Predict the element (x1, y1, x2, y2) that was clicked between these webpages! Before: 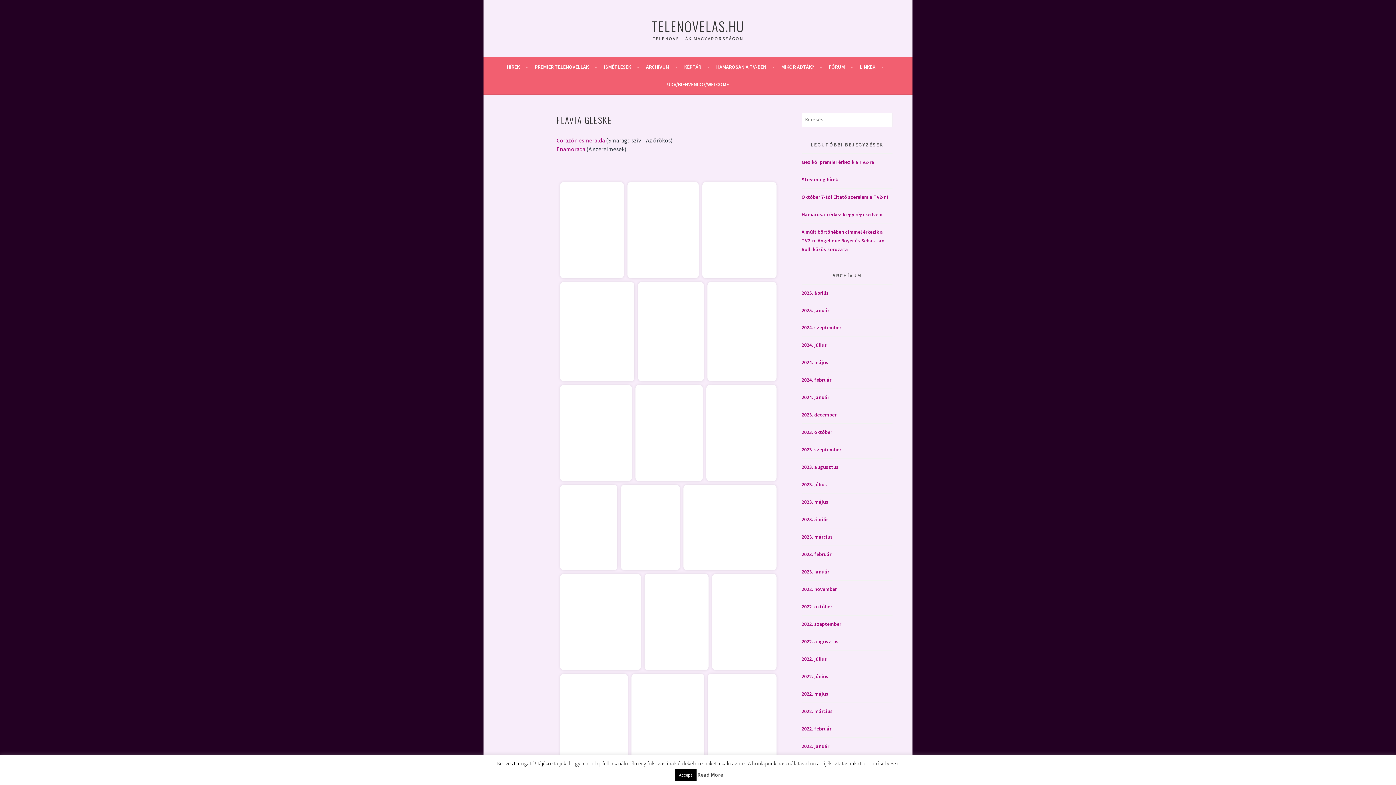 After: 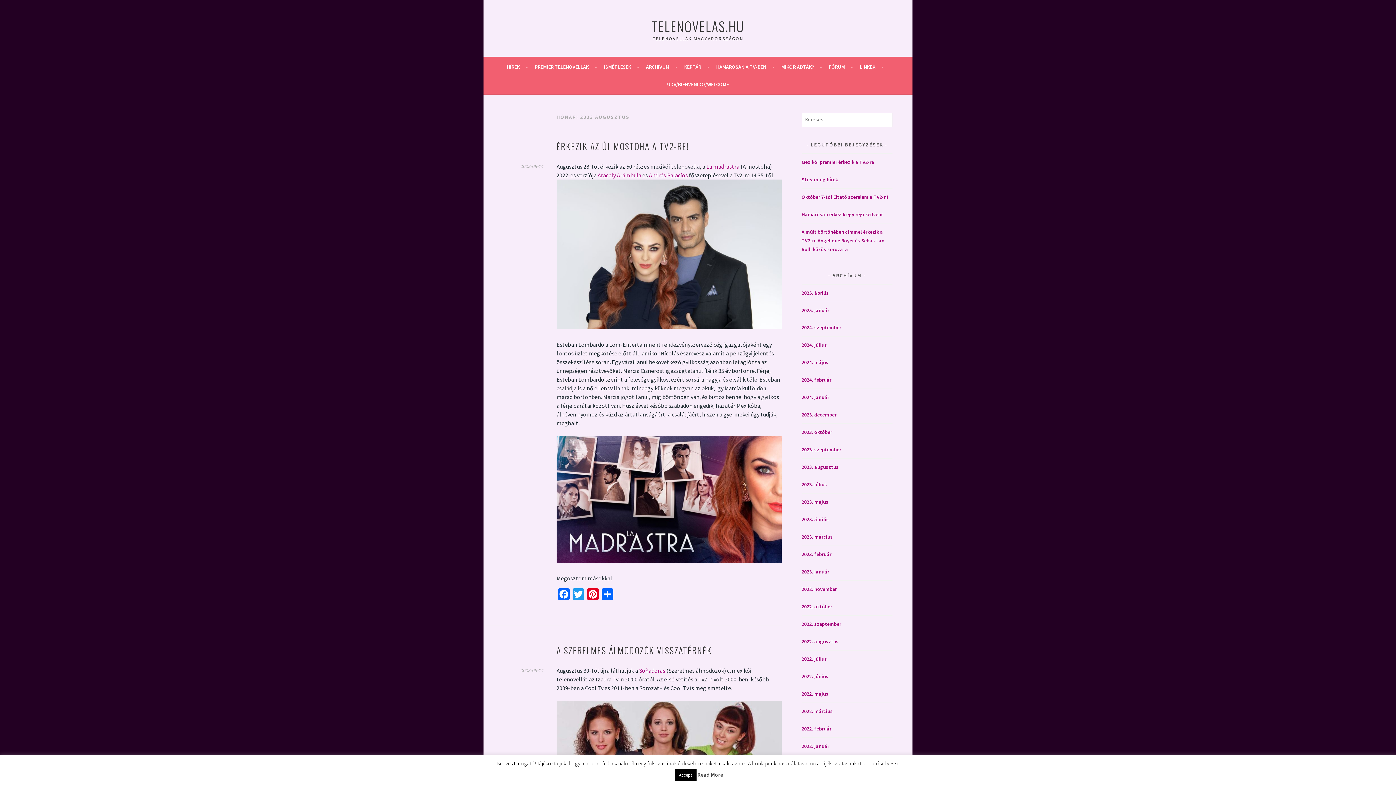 Action: bbox: (801, 464, 838, 470) label: 2023. augusztus